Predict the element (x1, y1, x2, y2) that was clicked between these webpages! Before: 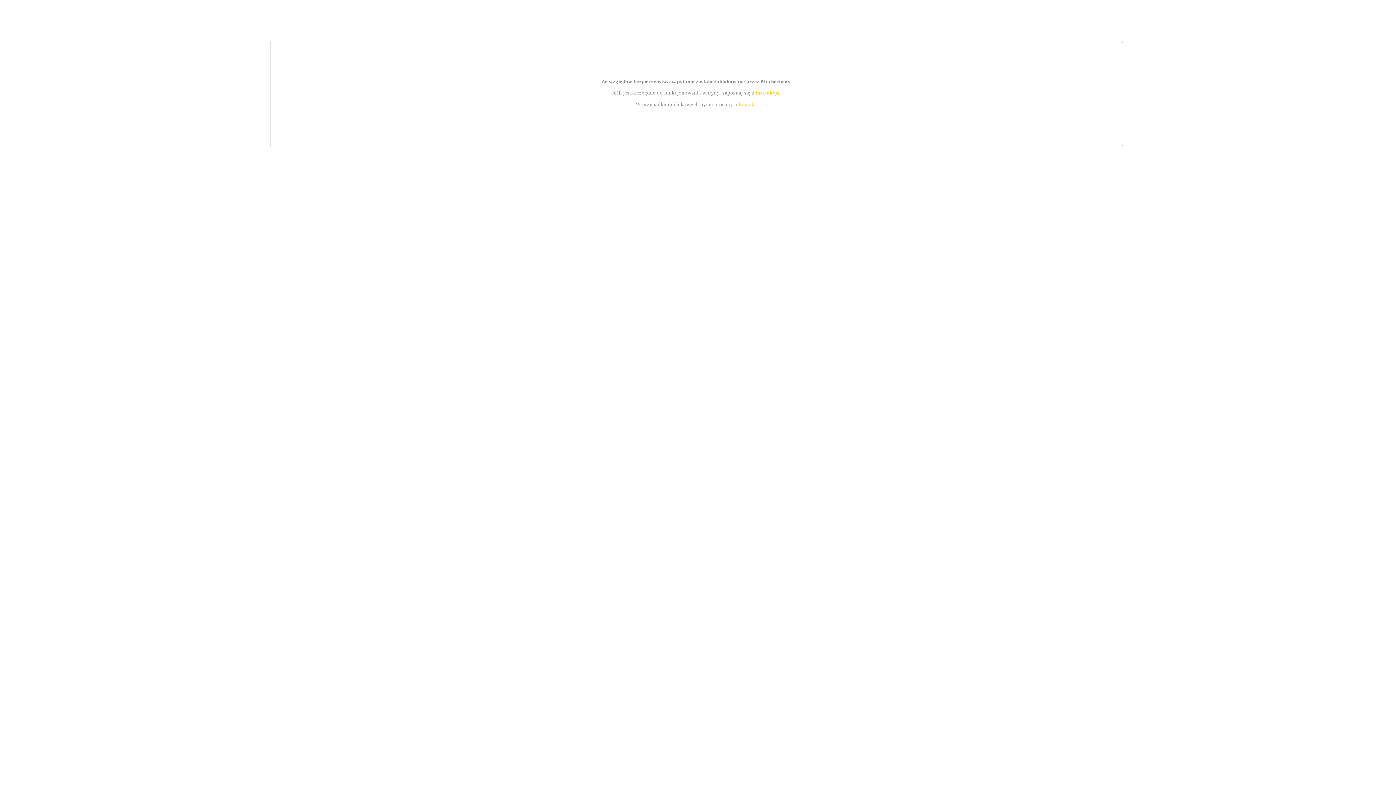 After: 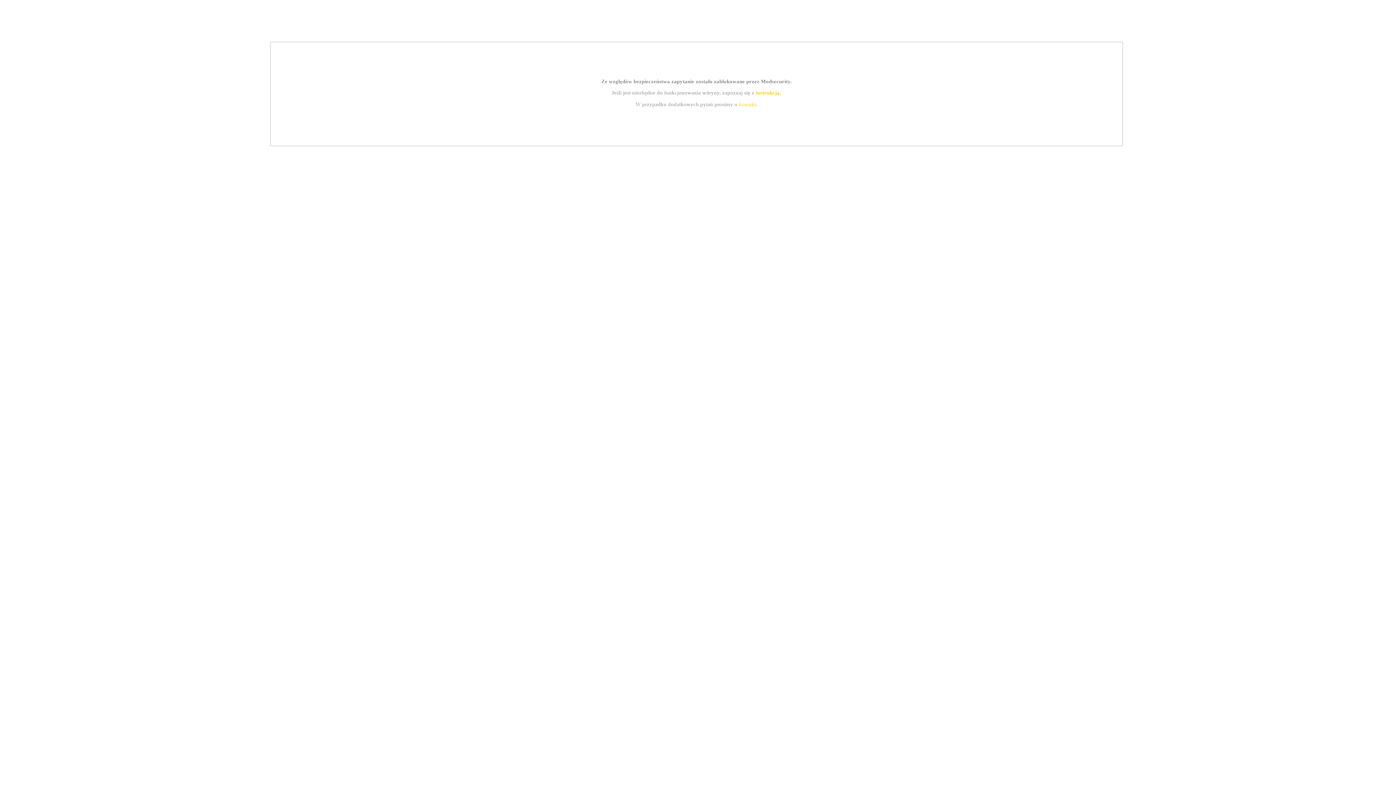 Action: bbox: (755, 89, 779, 95) label: instrukcją